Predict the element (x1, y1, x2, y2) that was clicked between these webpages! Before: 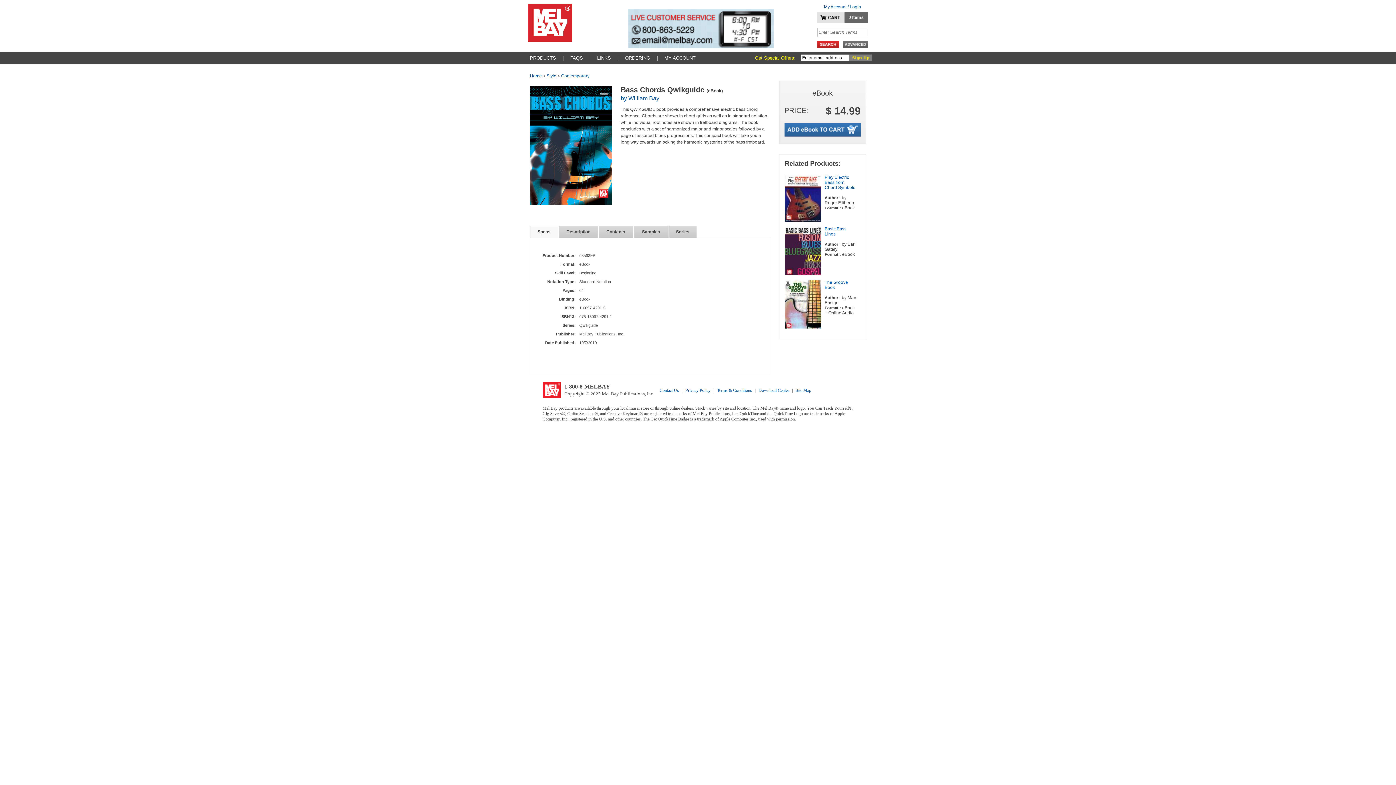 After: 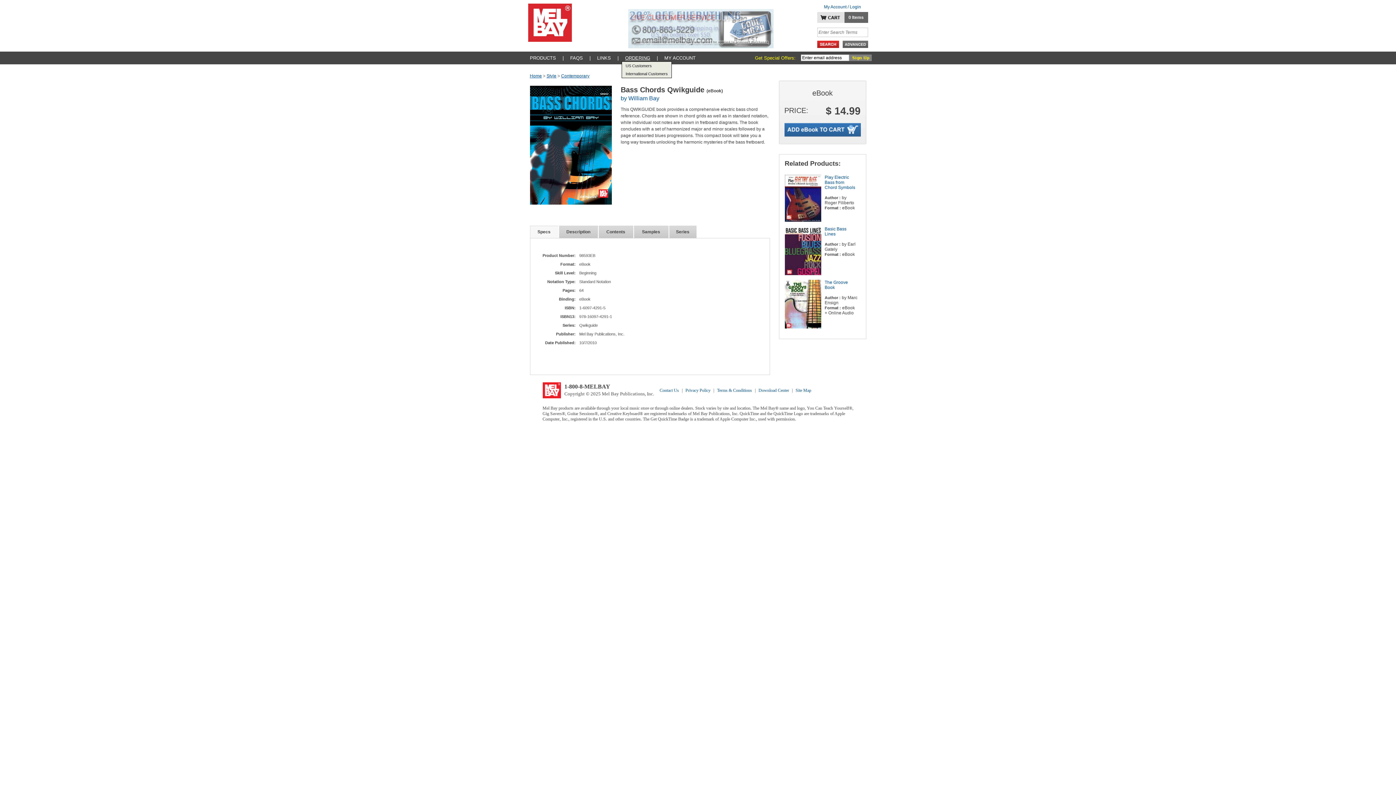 Action: label: ORDERING bbox: (625, 51, 650, 64)